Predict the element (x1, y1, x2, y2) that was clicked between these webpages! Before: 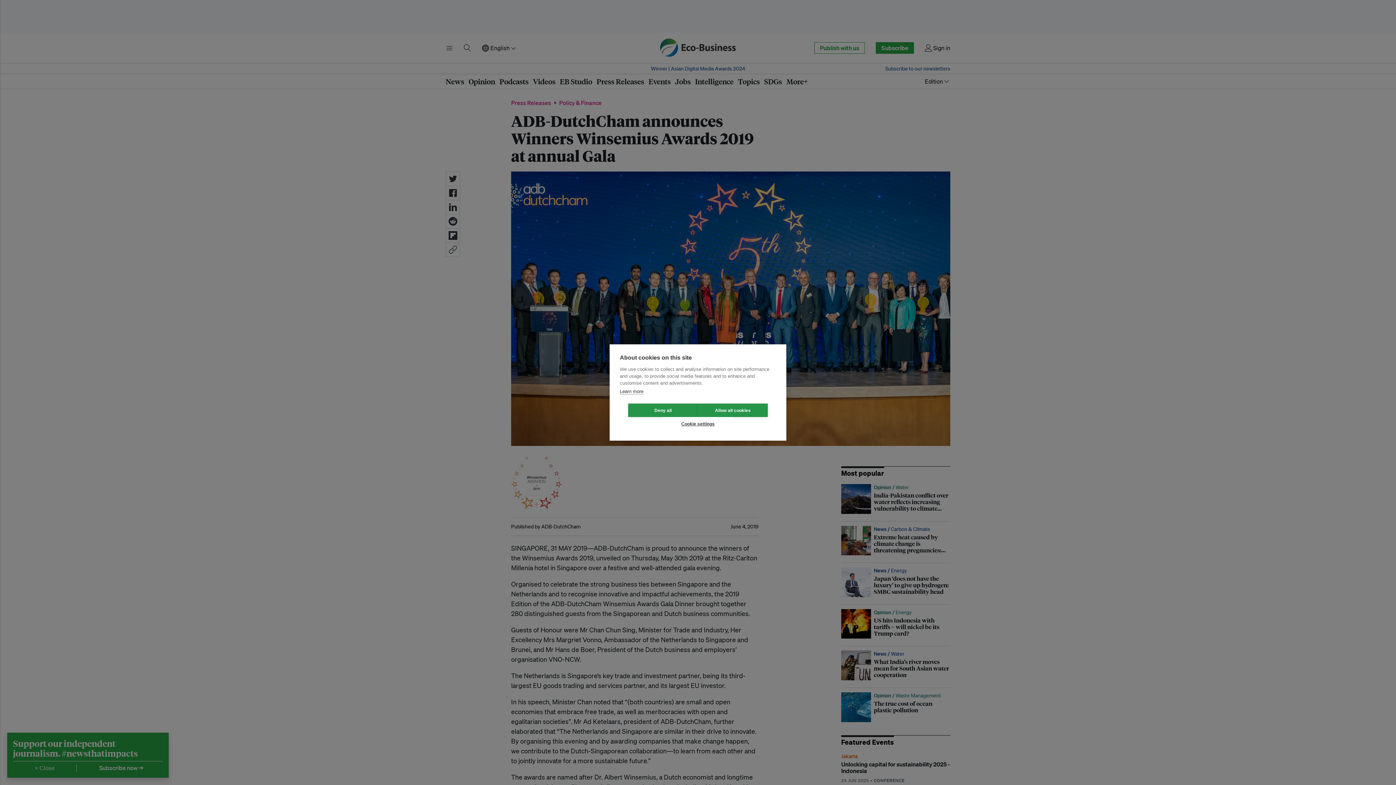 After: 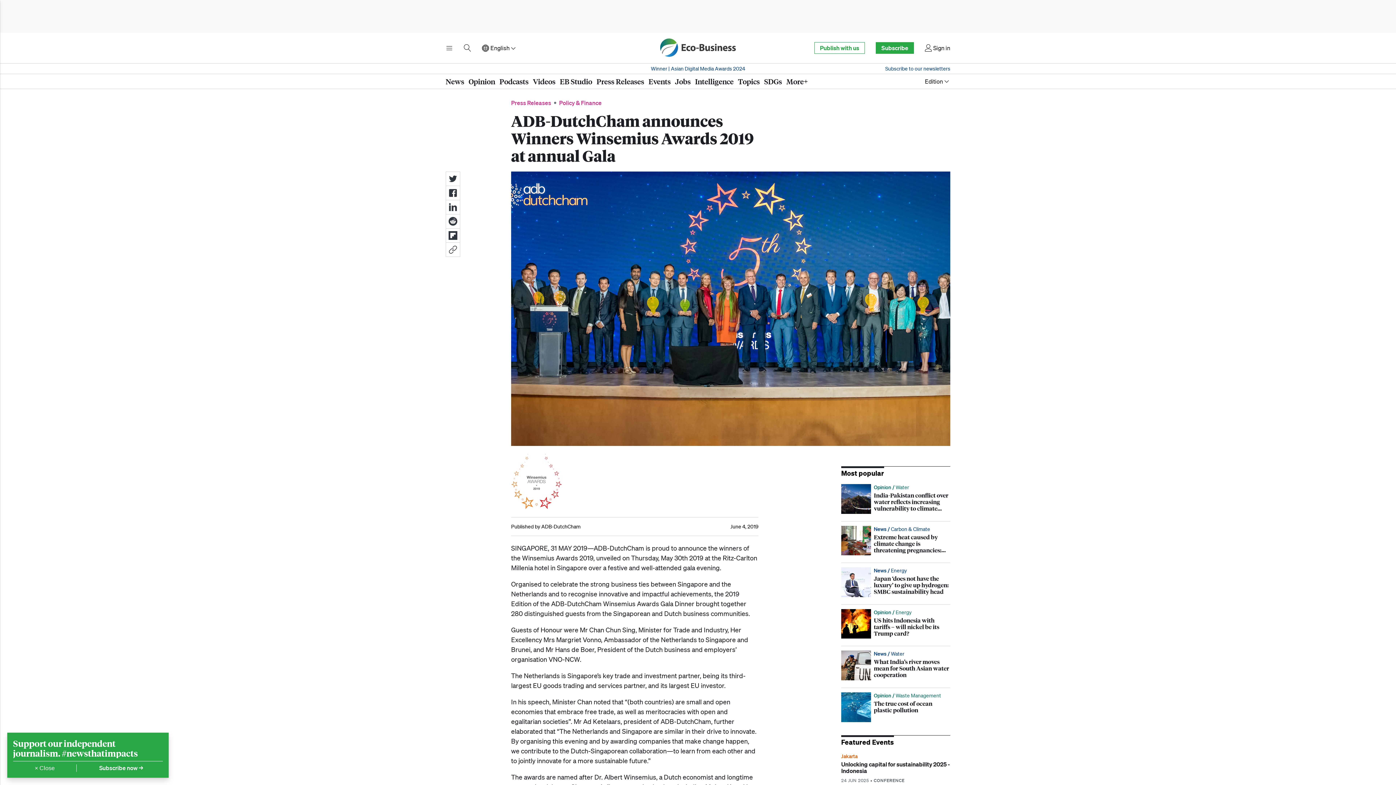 Action: label: Deny all bbox: (628, 403, 698, 417)